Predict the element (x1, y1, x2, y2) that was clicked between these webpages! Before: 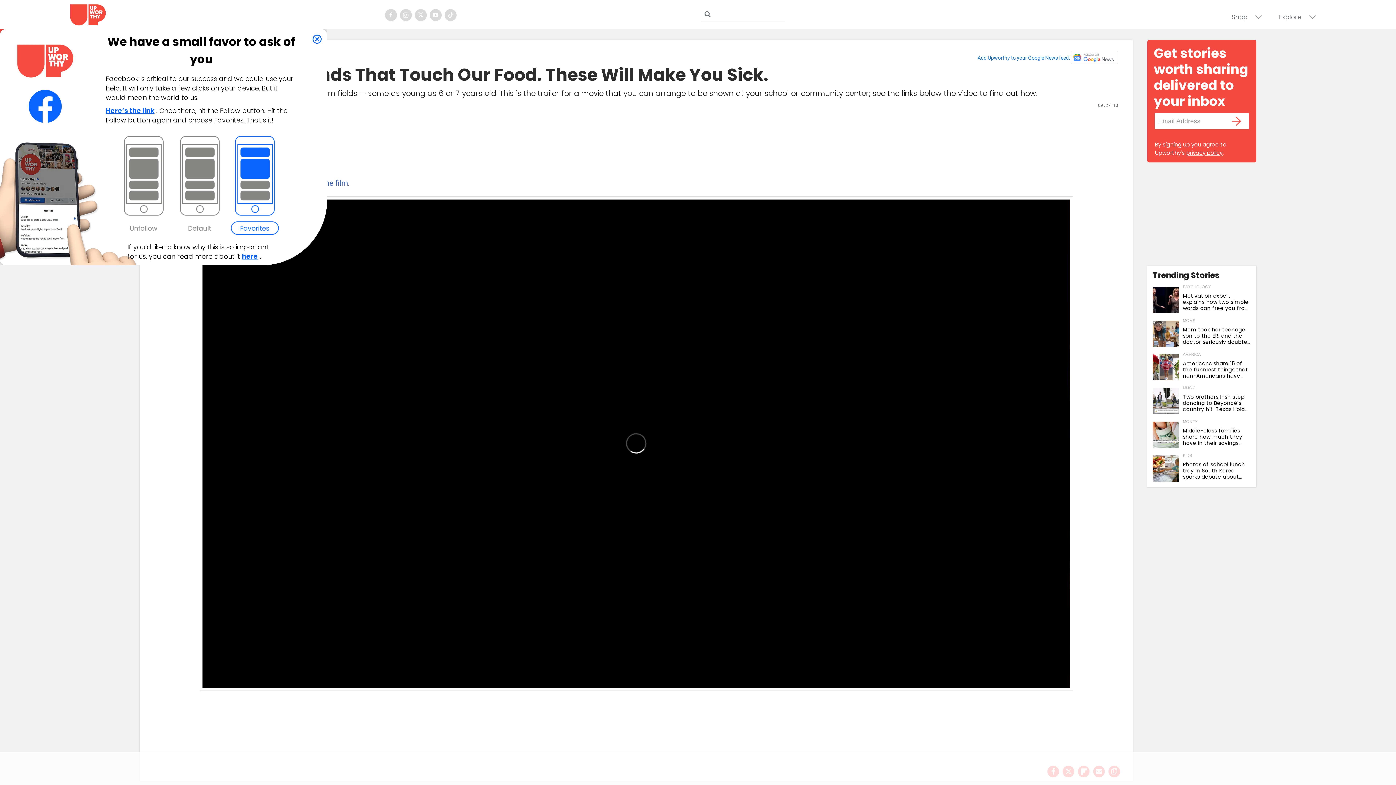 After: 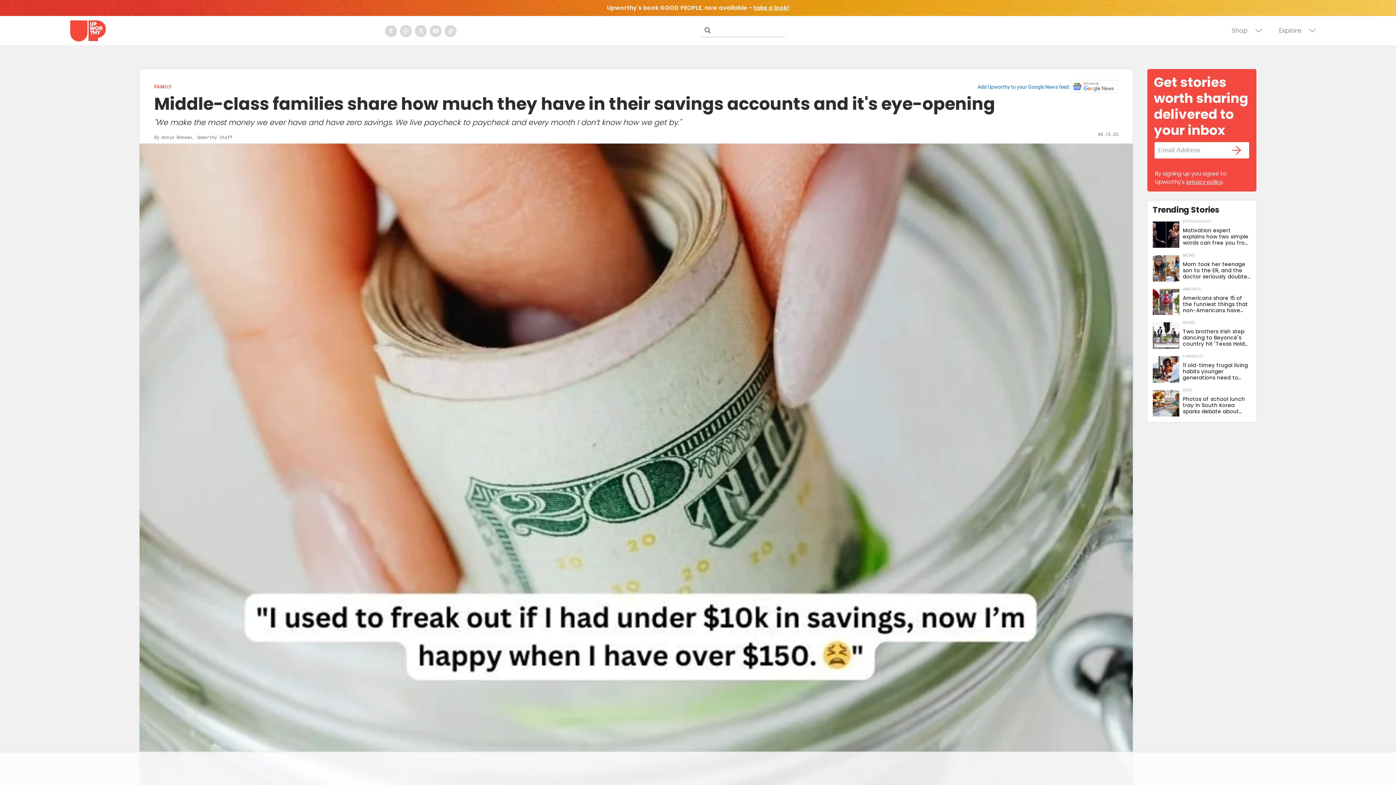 Action: bbox: (1183, 428, 1251, 446) label: Middle-class families share how much they have in their savings accounts and it's eye-opening